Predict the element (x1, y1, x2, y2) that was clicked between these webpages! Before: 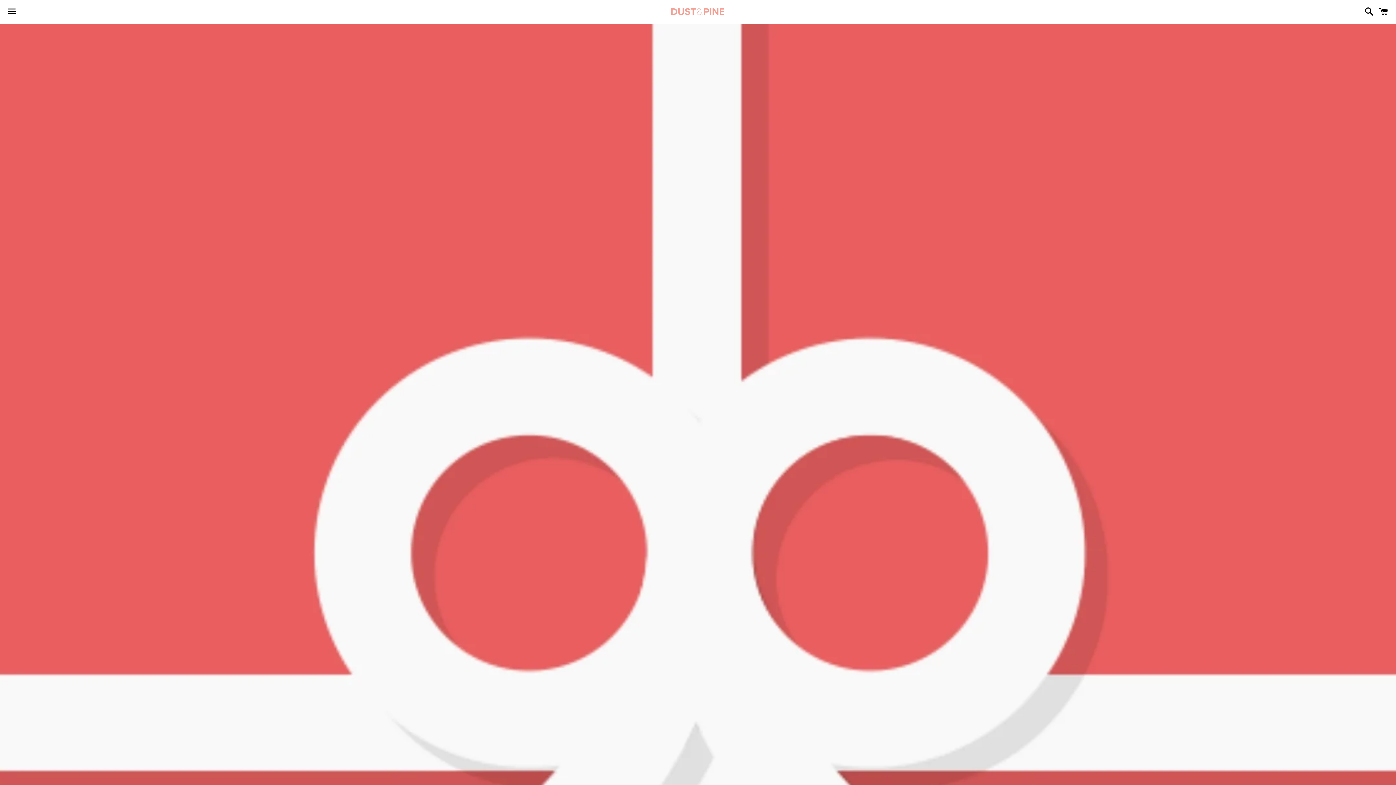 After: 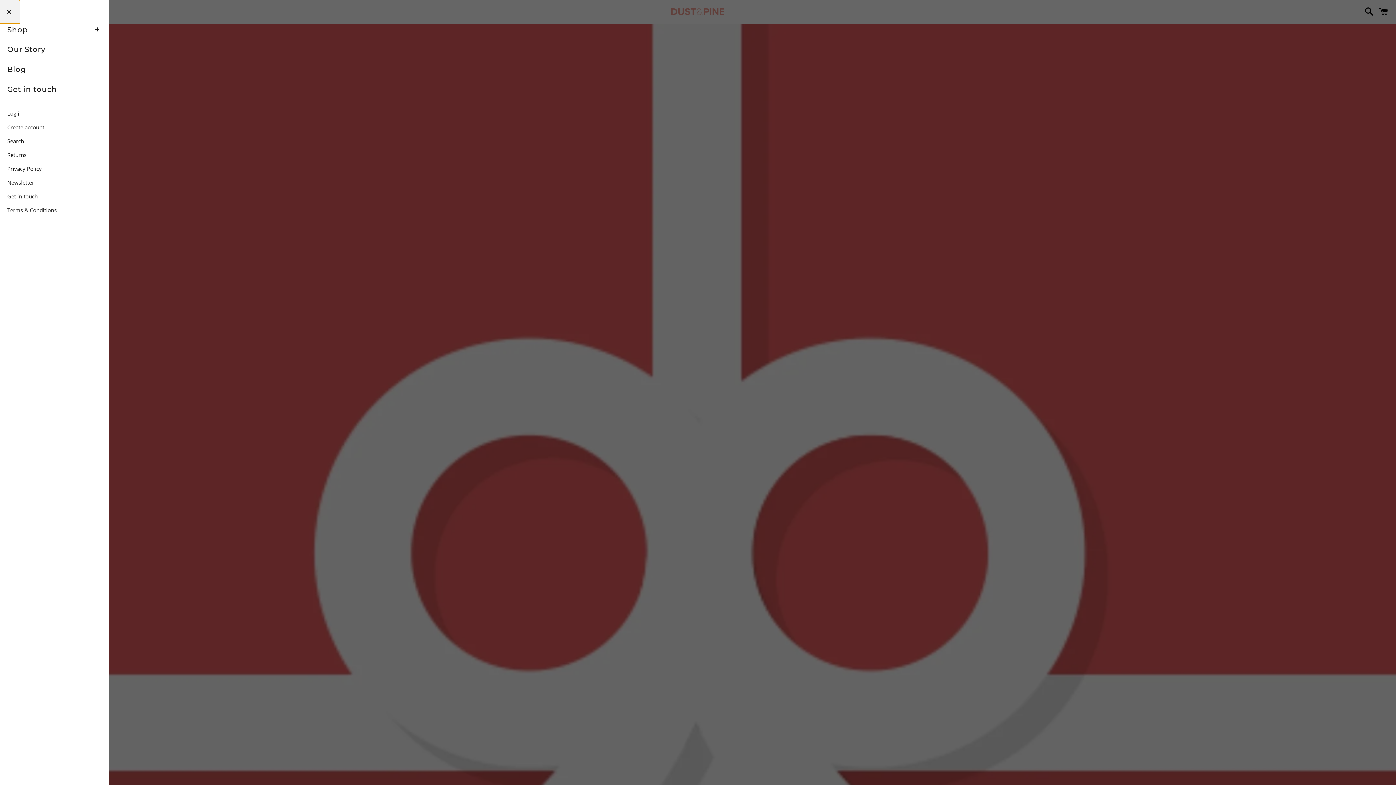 Action: label: Menu bbox: (3, 0, 20, 22)